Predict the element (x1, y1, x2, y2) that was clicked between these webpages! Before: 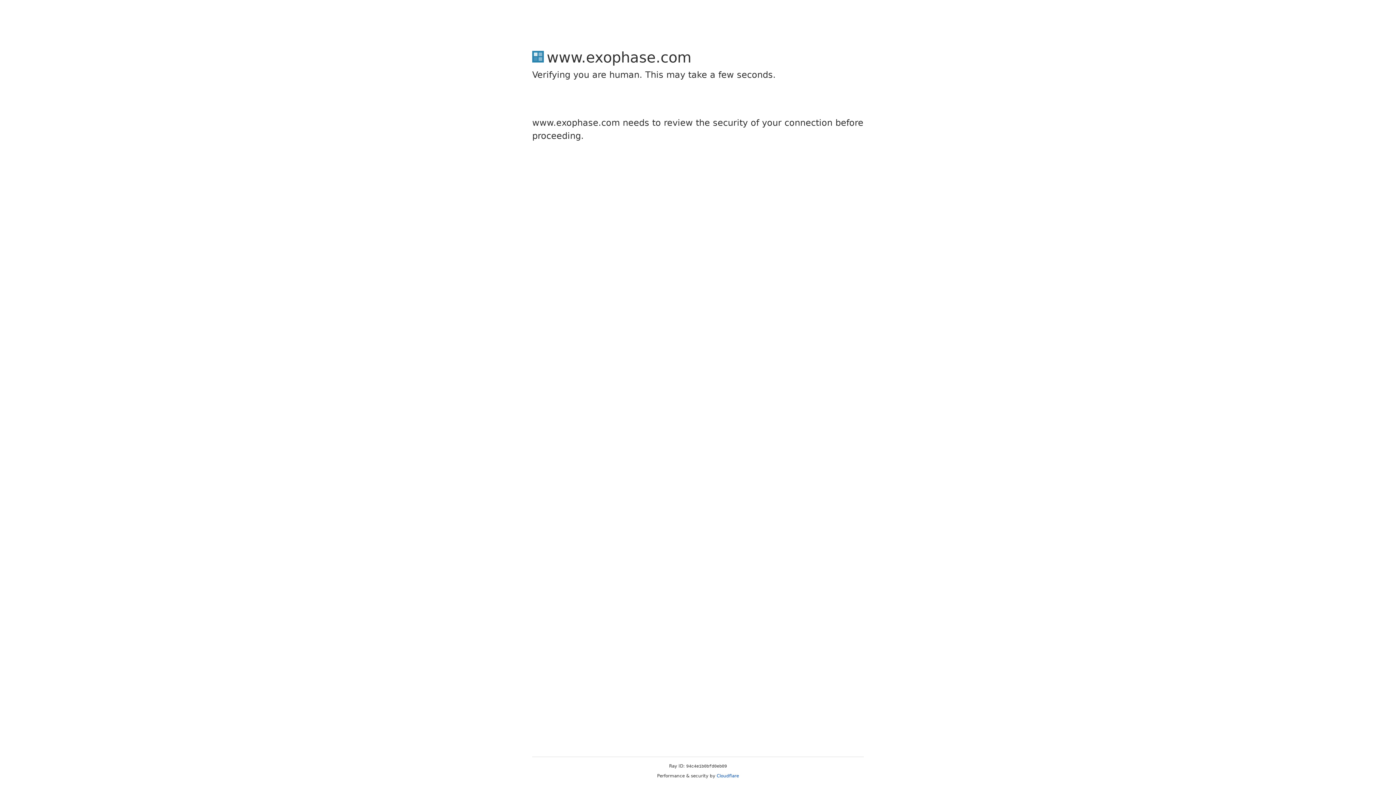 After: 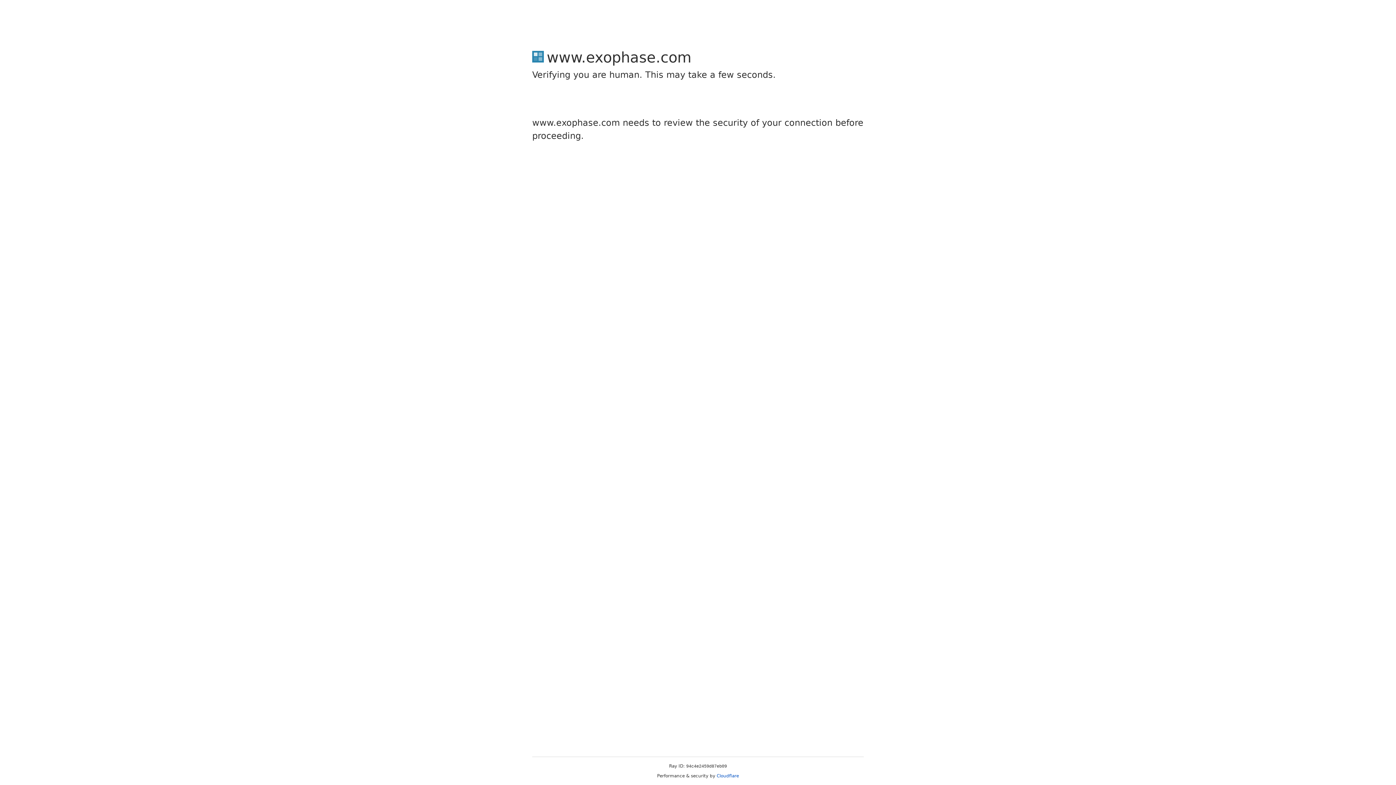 Action: bbox: (716, 773, 739, 778) label: Cloudflare